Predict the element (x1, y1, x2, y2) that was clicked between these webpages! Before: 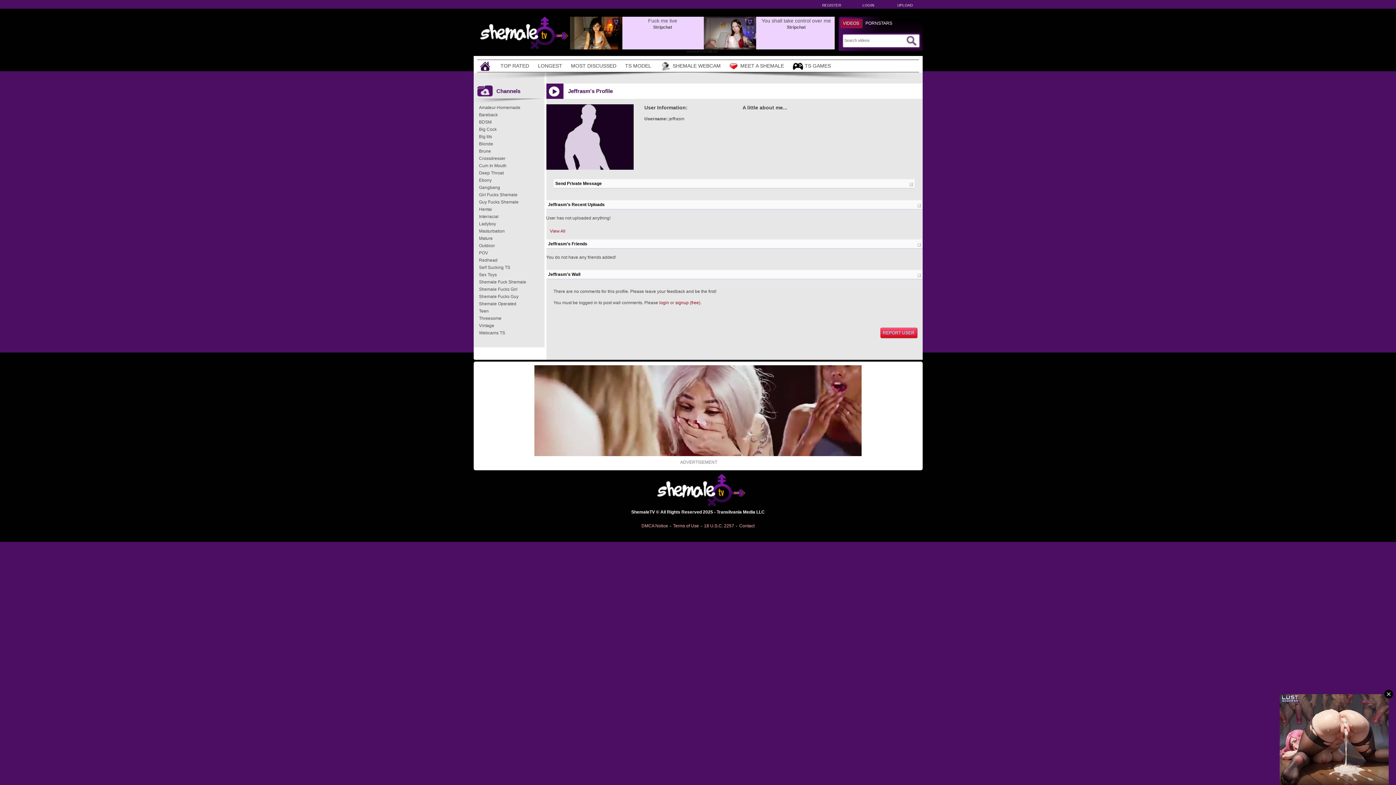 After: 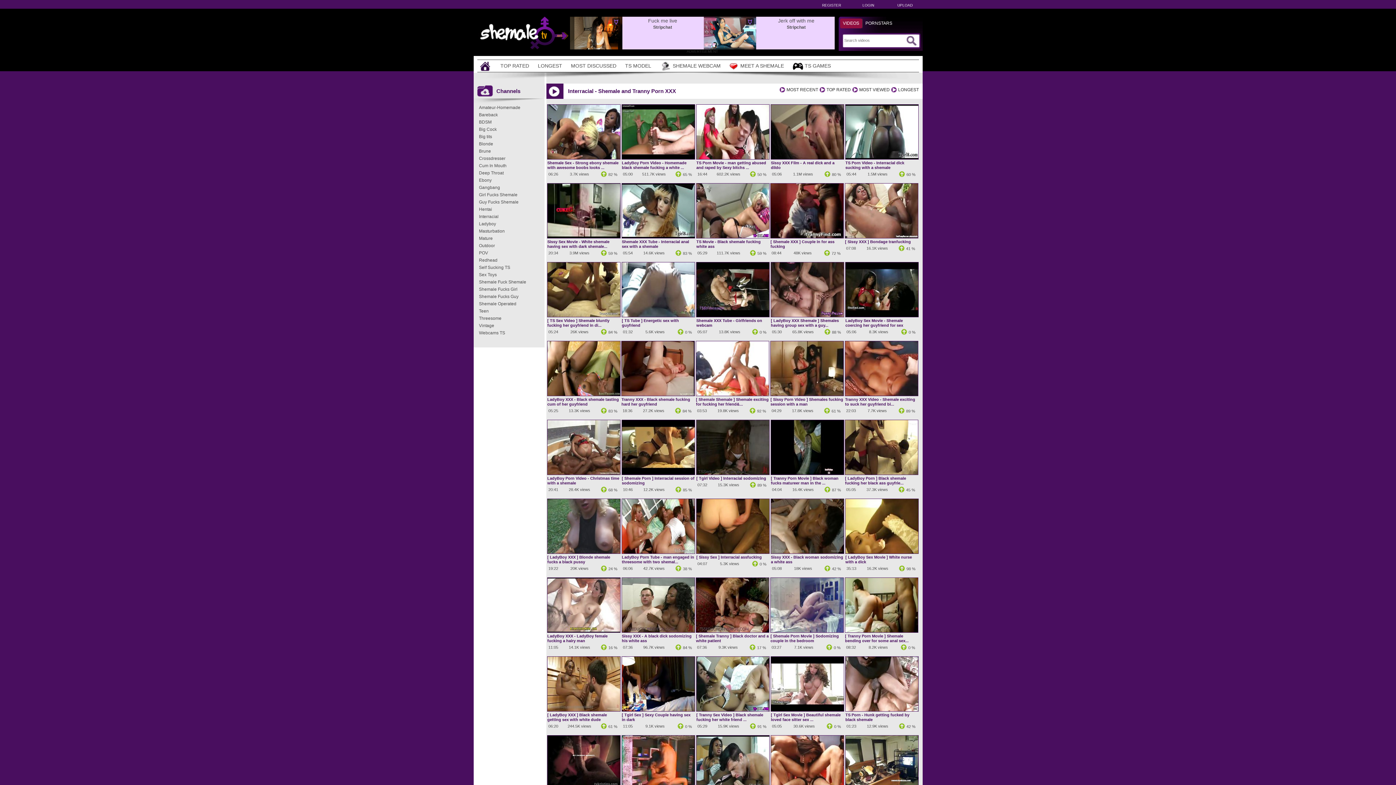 Action: label: Interracial bbox: (479, 213, 544, 220)